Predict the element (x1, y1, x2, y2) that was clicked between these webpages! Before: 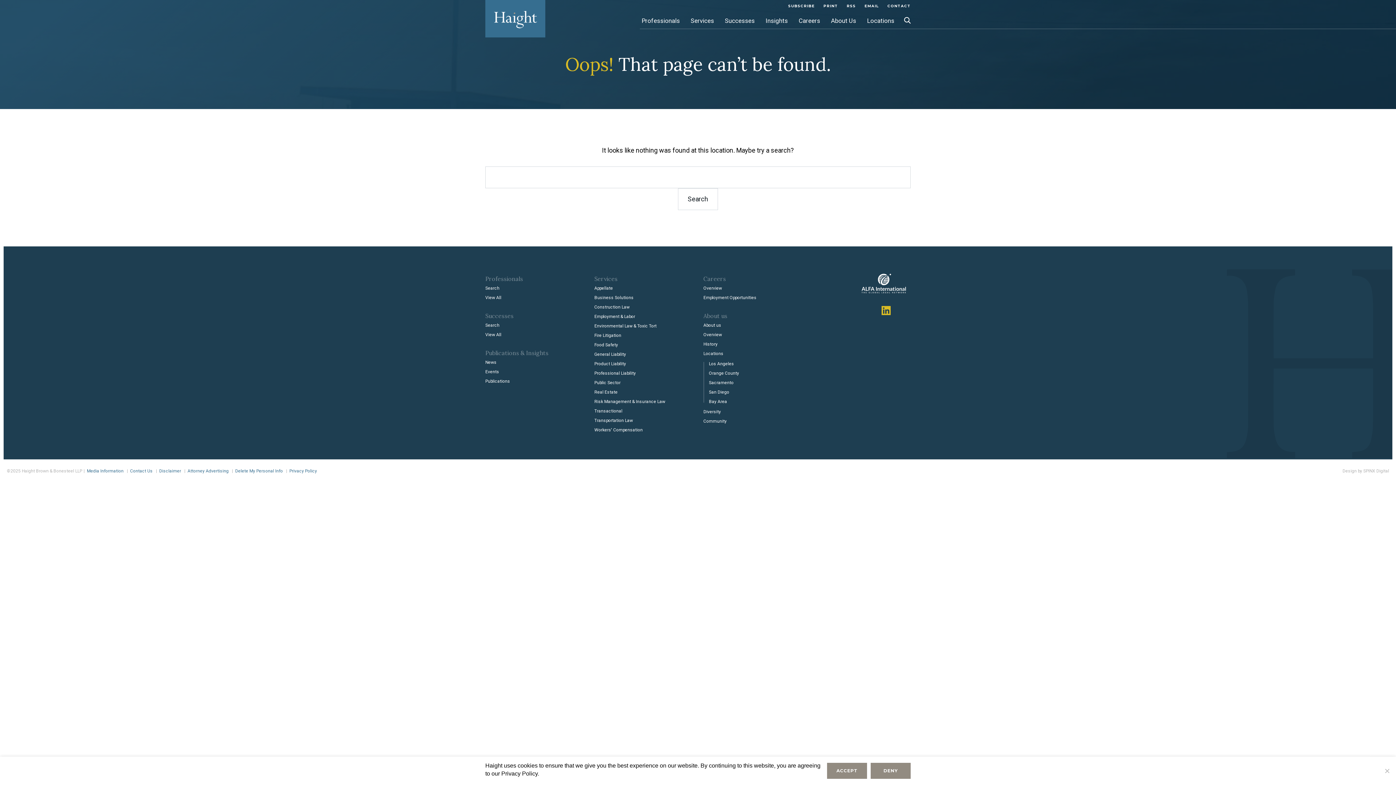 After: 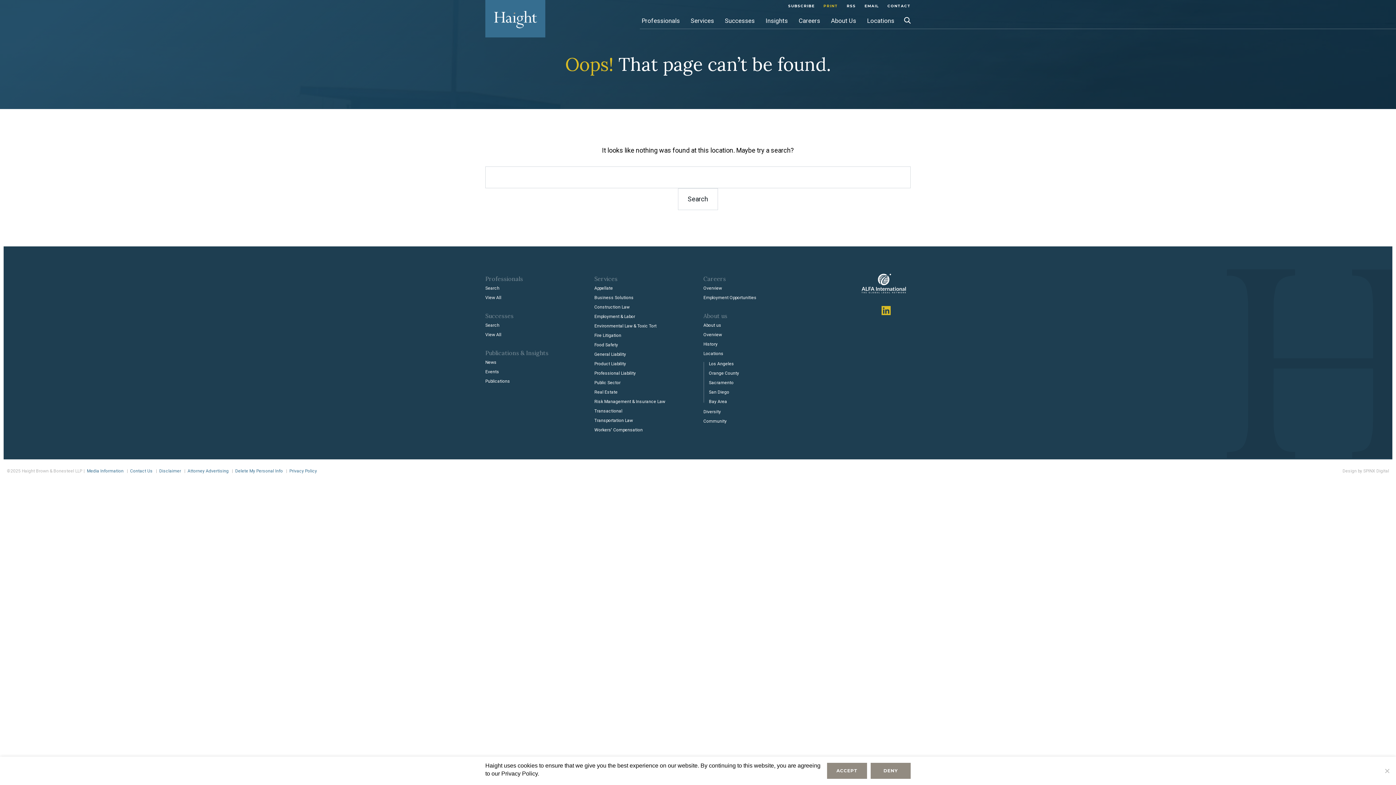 Action: bbox: (820, 0, 841, 11) label: PRINT